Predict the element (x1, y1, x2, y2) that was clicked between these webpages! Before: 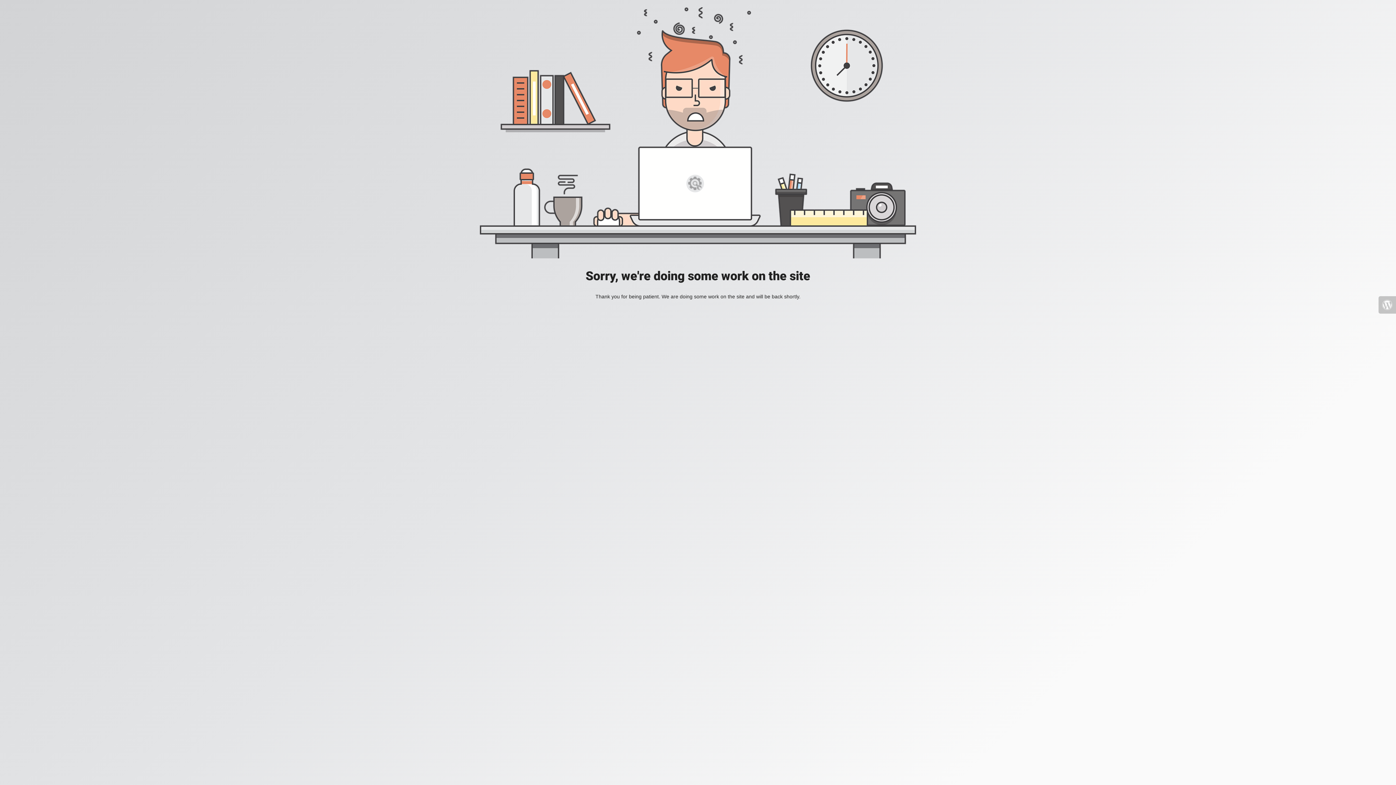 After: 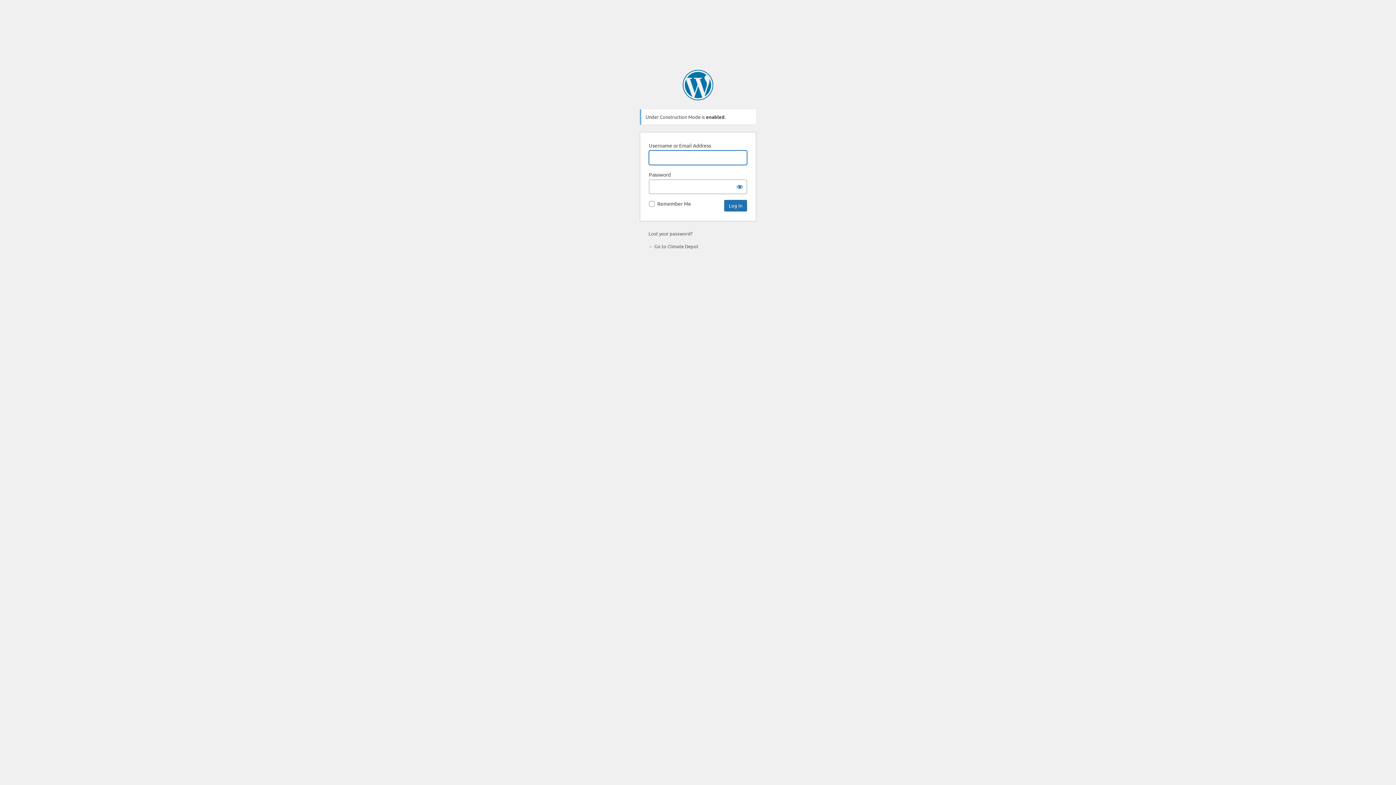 Action: bbox: (1378, 296, 1396, 313)